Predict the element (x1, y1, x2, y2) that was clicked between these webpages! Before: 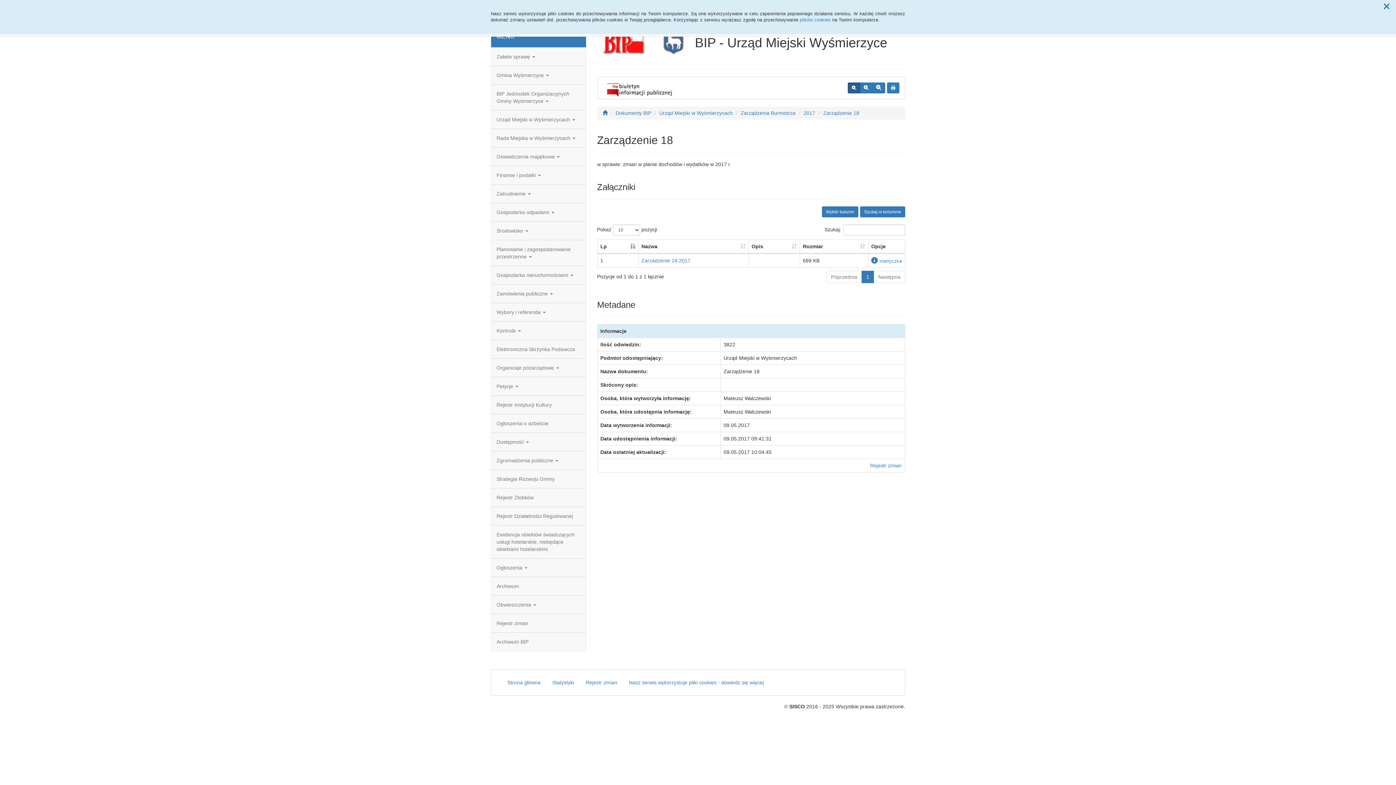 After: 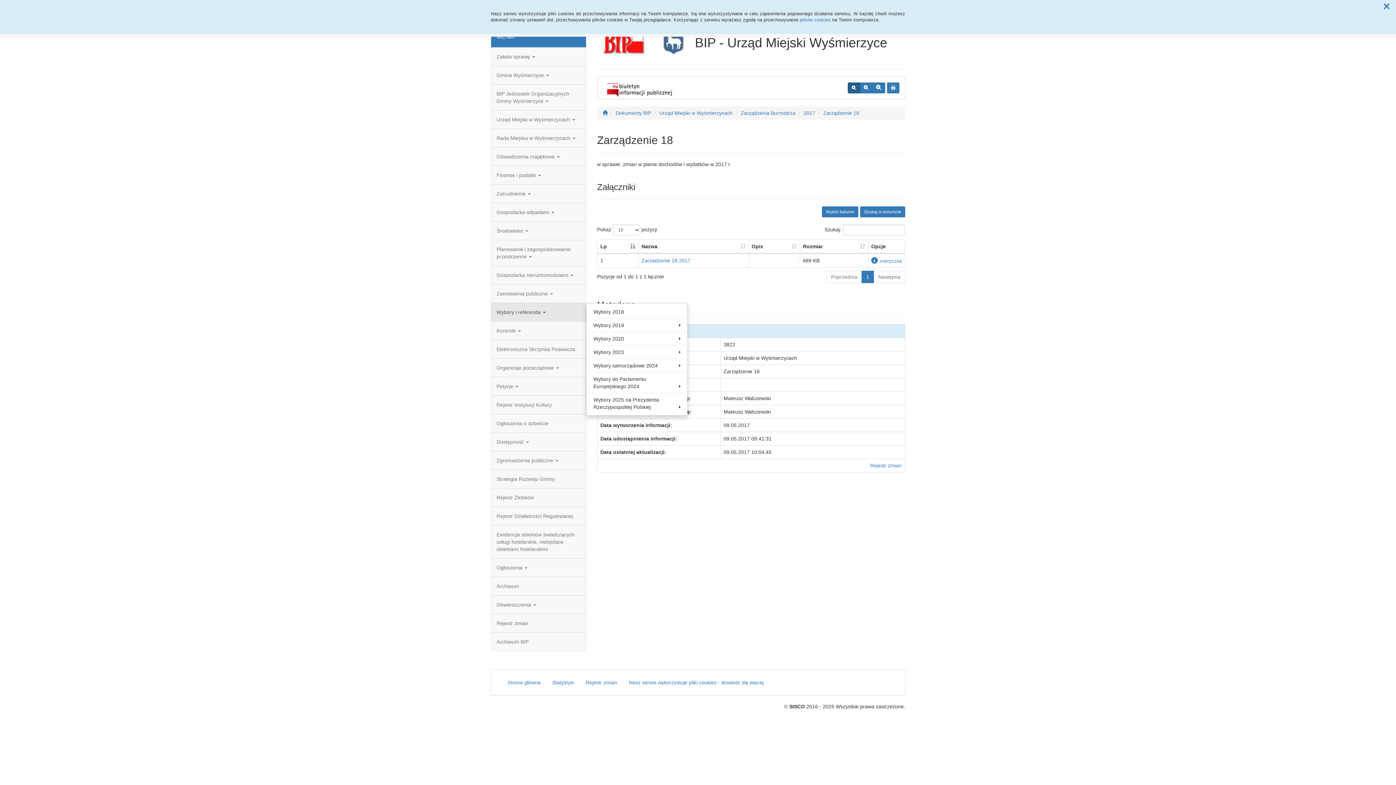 Action: bbox: (491, 303, 586, 321) label: Wybory i referenda 